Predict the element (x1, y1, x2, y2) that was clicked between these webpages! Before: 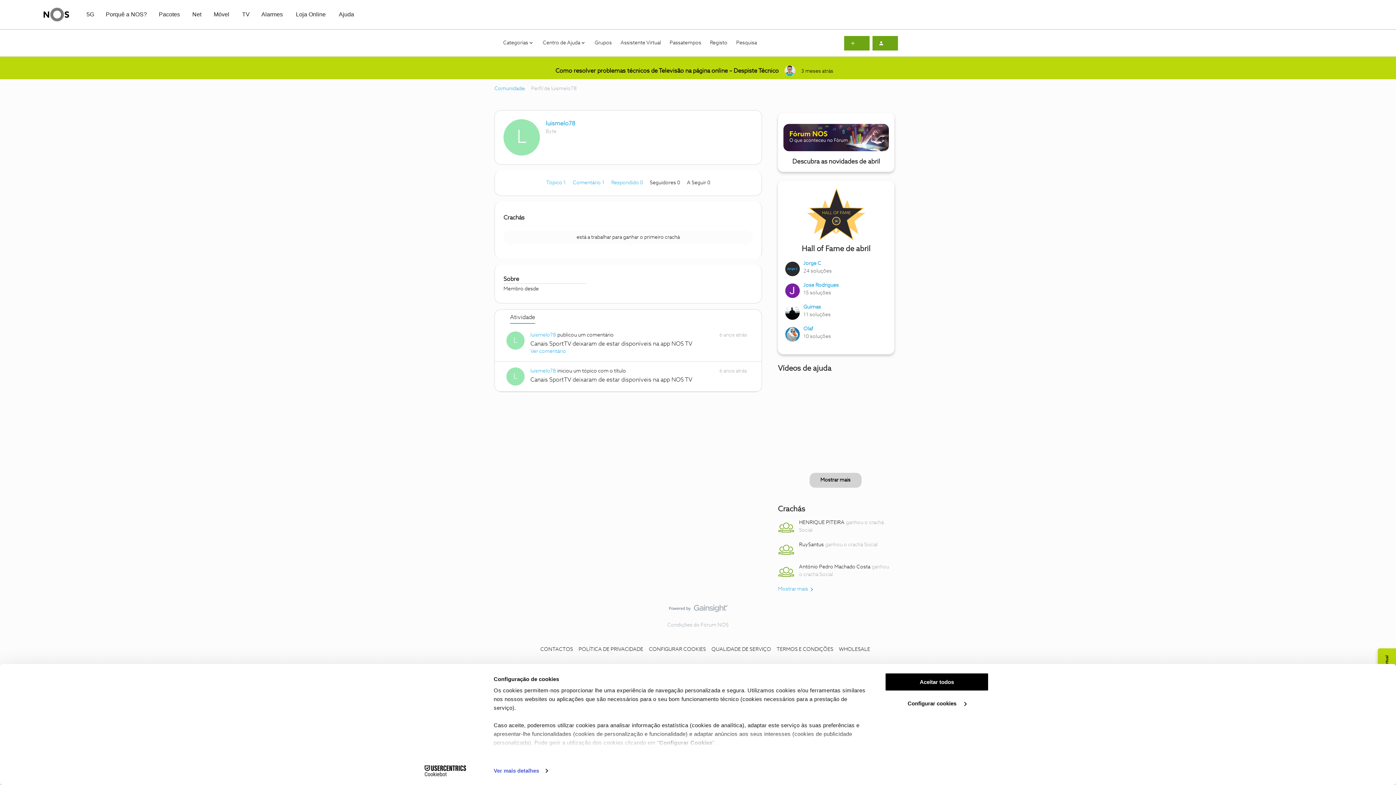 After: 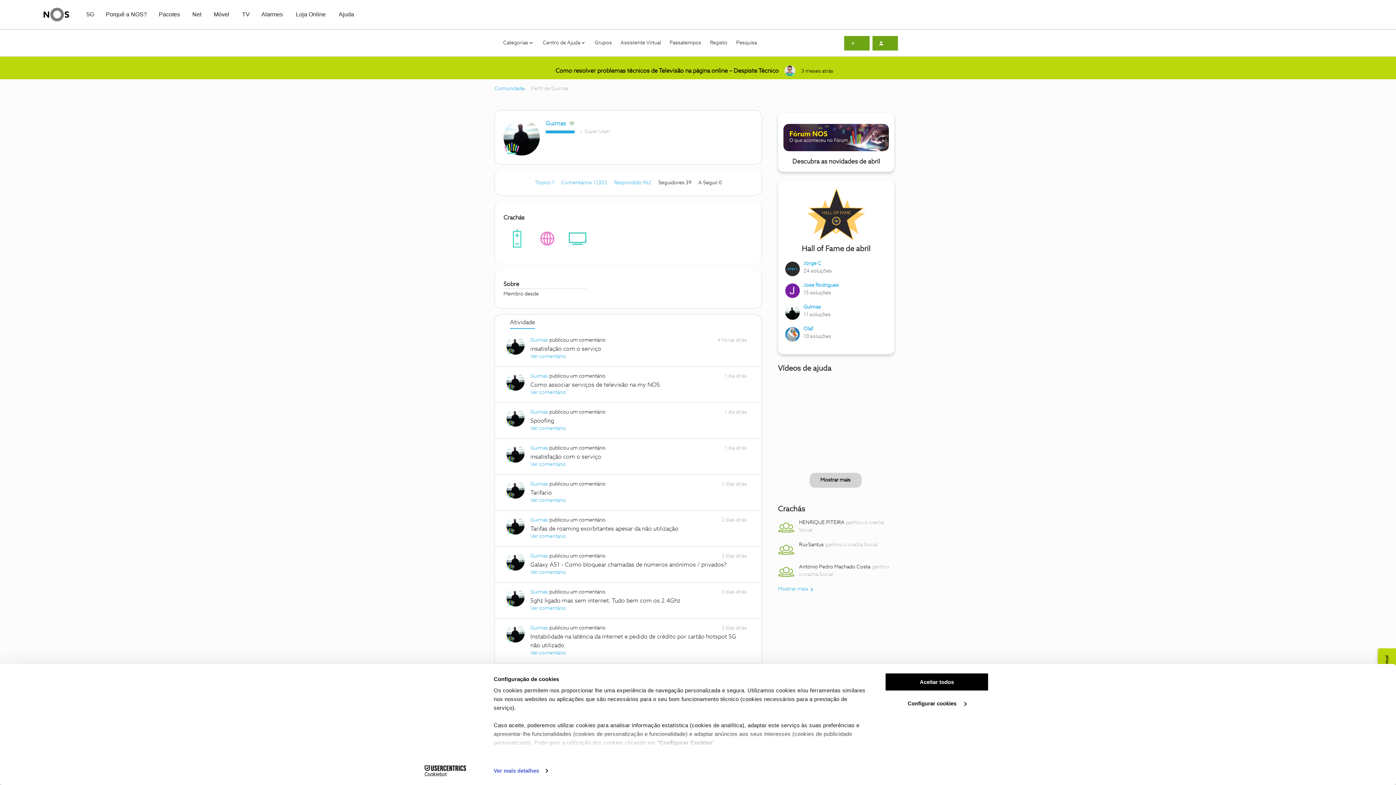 Action: bbox: (785, 305, 803, 320)